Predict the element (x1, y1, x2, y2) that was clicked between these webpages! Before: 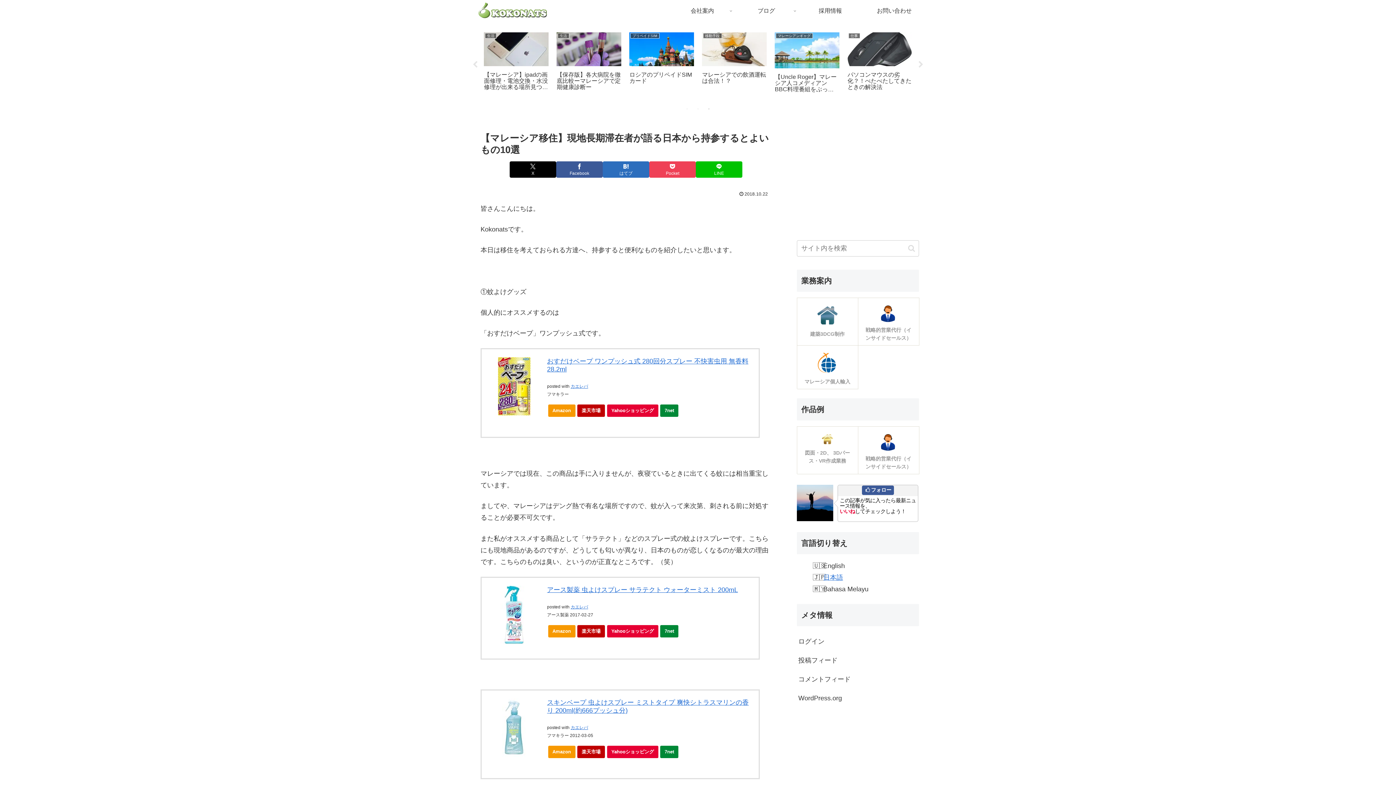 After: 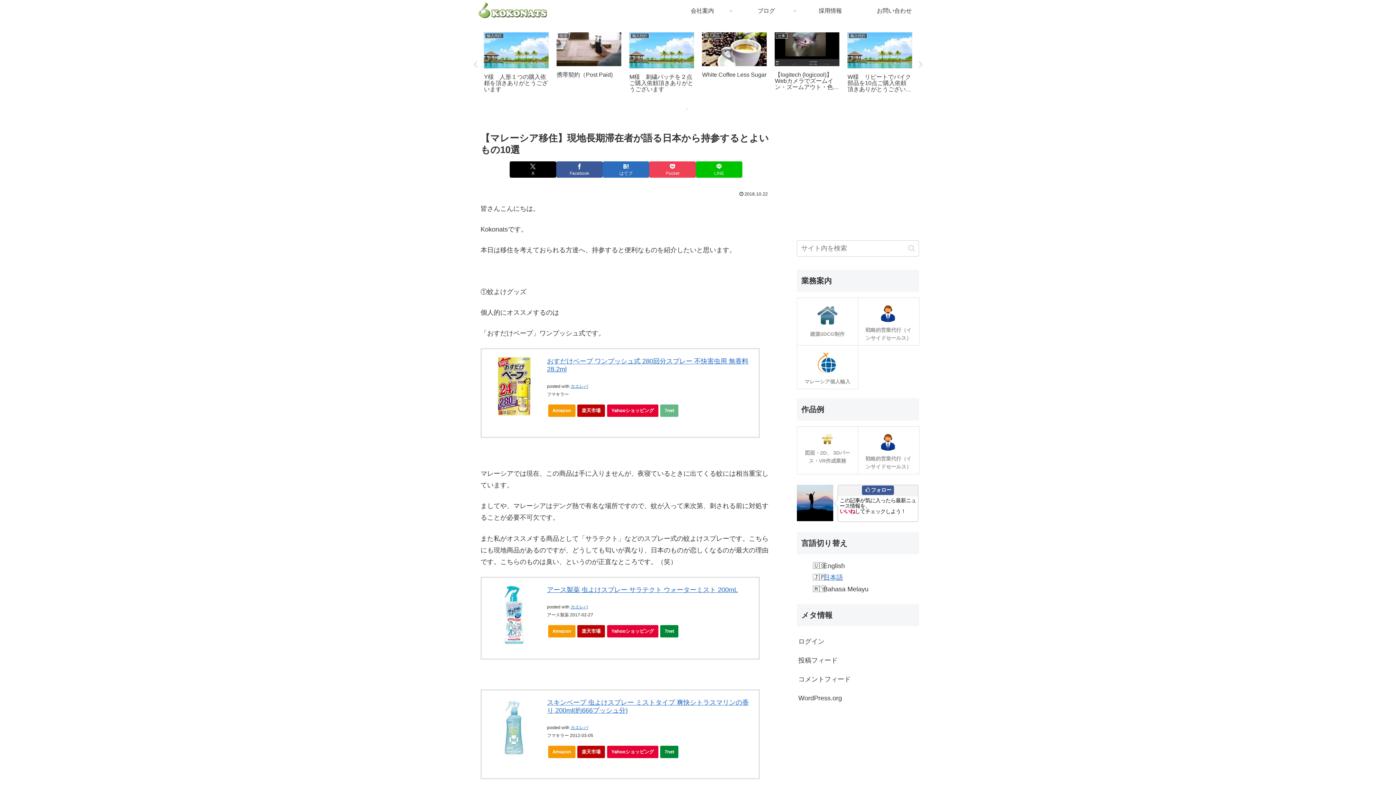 Action: bbox: (660, 404, 678, 417) label: 7net